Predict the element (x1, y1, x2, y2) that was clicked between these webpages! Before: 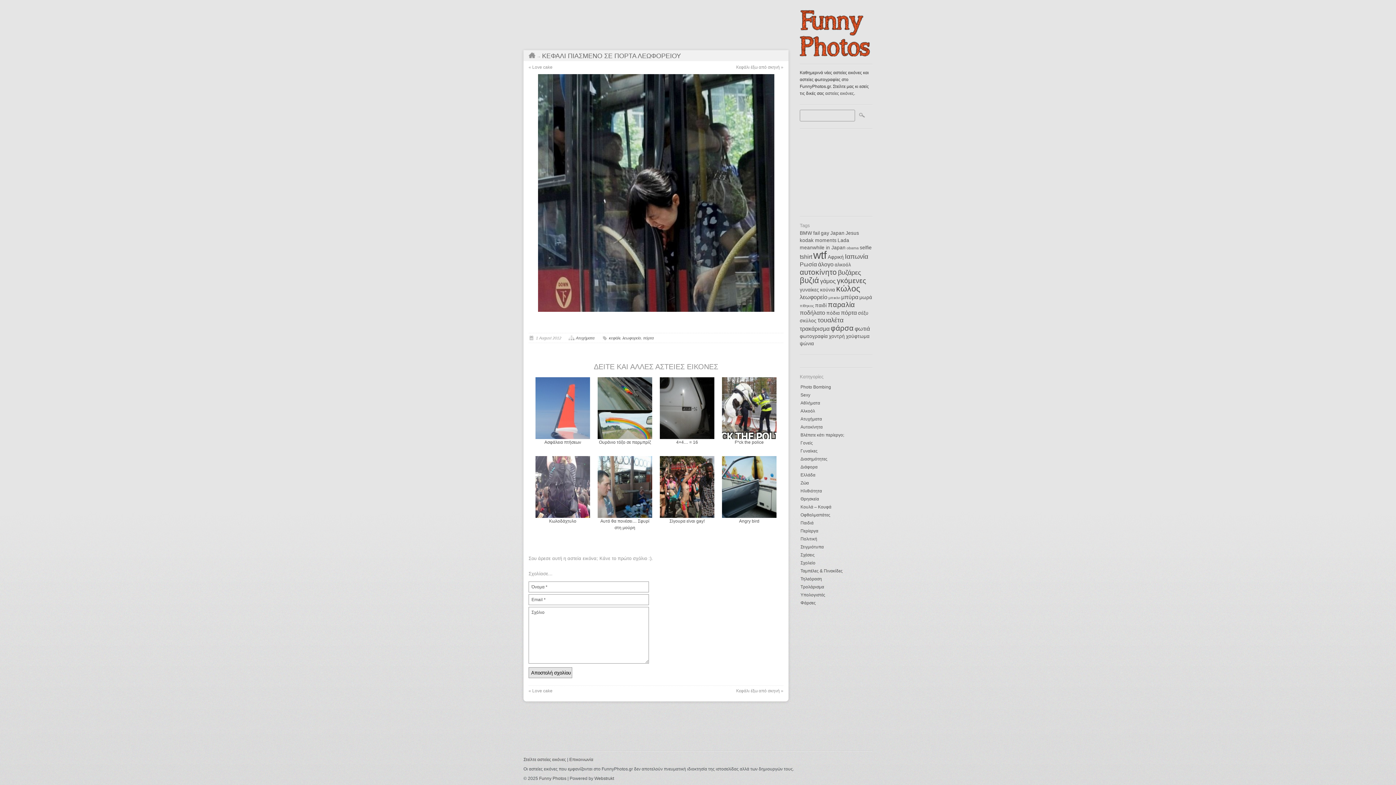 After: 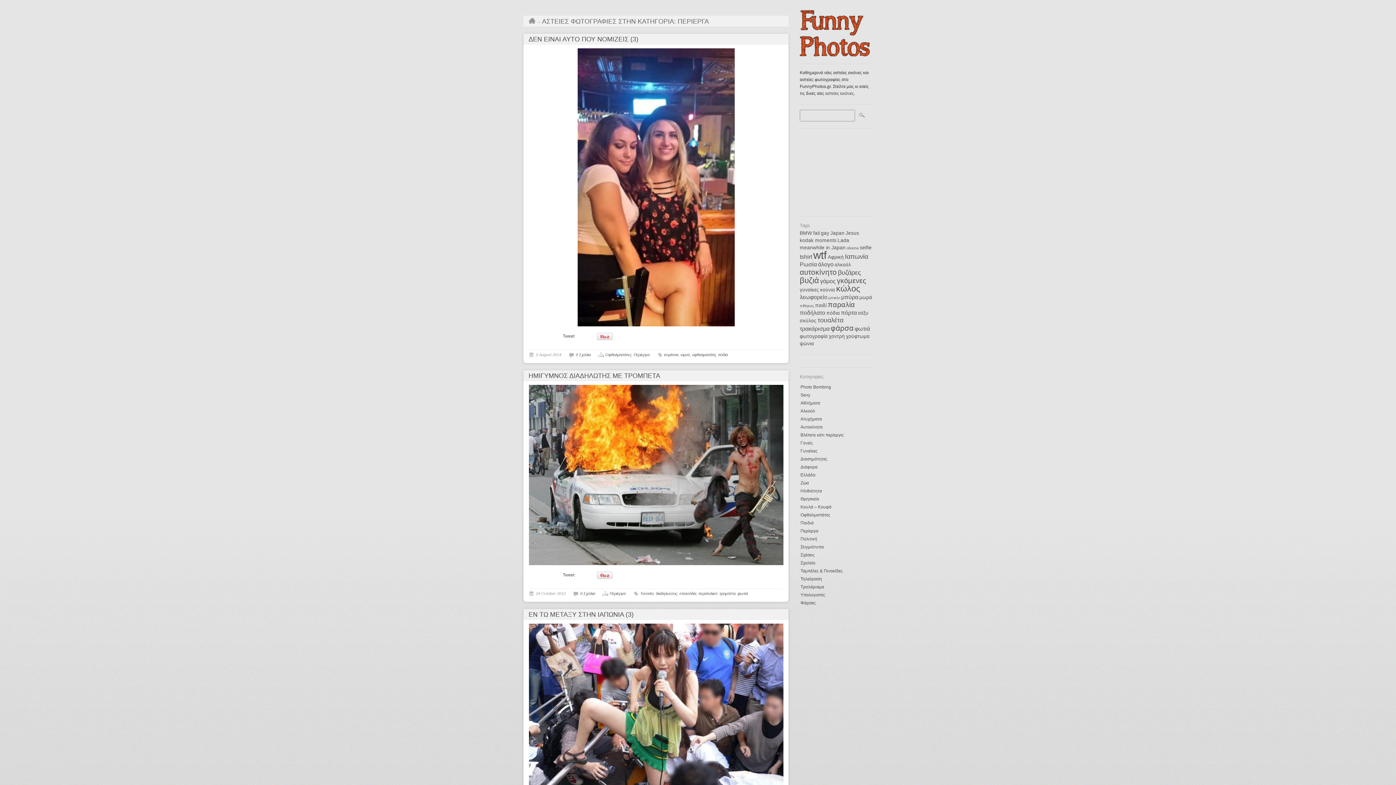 Action: label: Περίεργα bbox: (800, 527, 865, 535)